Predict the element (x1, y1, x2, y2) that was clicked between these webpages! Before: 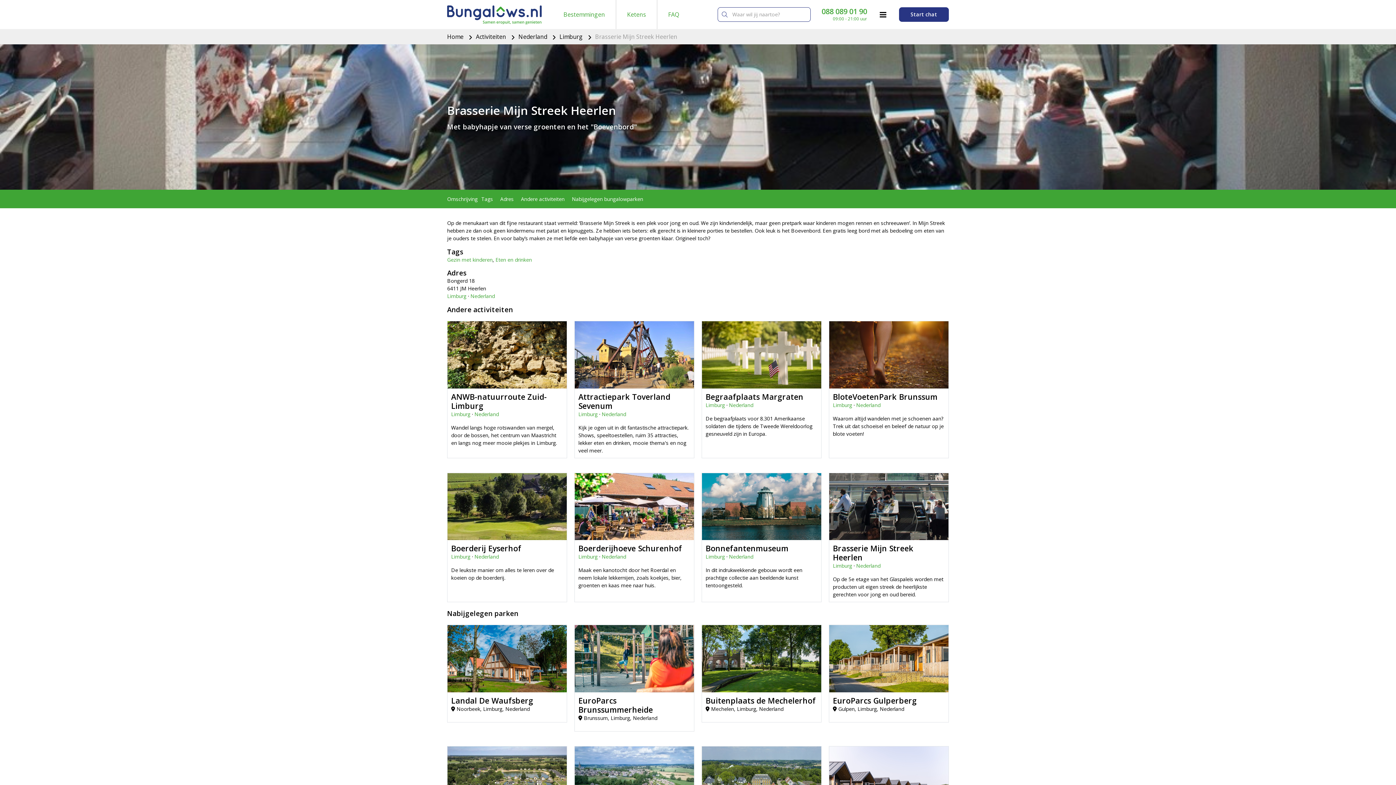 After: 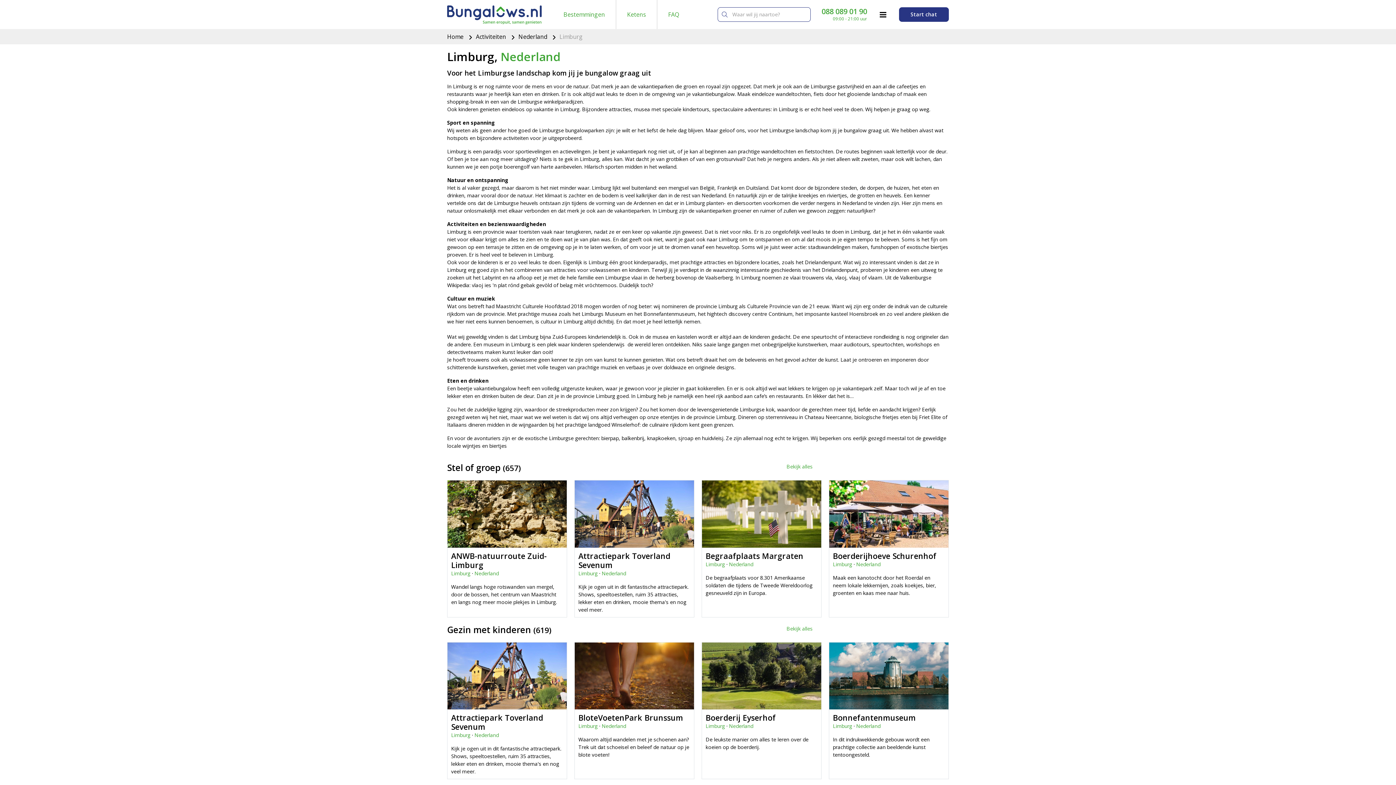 Action: label: Limburg bbox: (705, 401, 725, 408)